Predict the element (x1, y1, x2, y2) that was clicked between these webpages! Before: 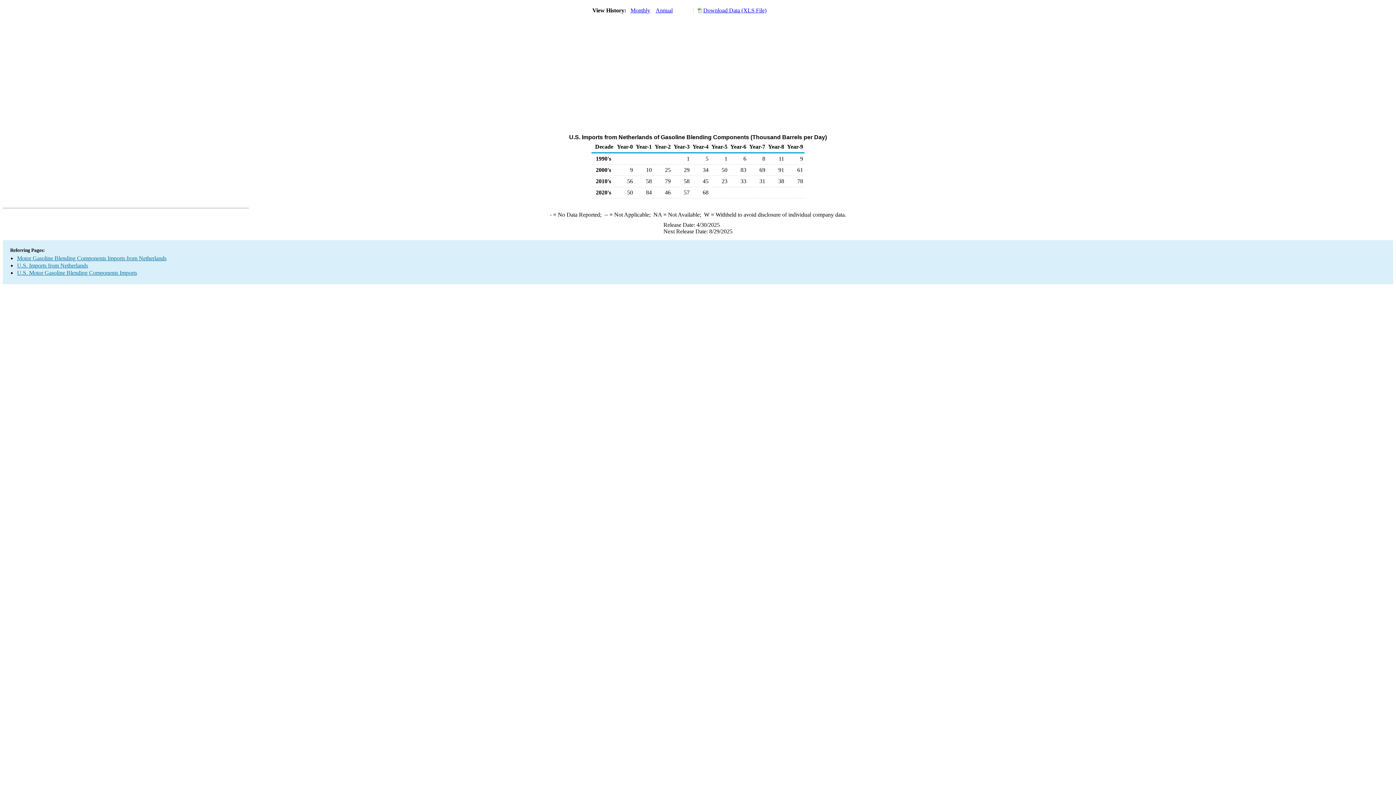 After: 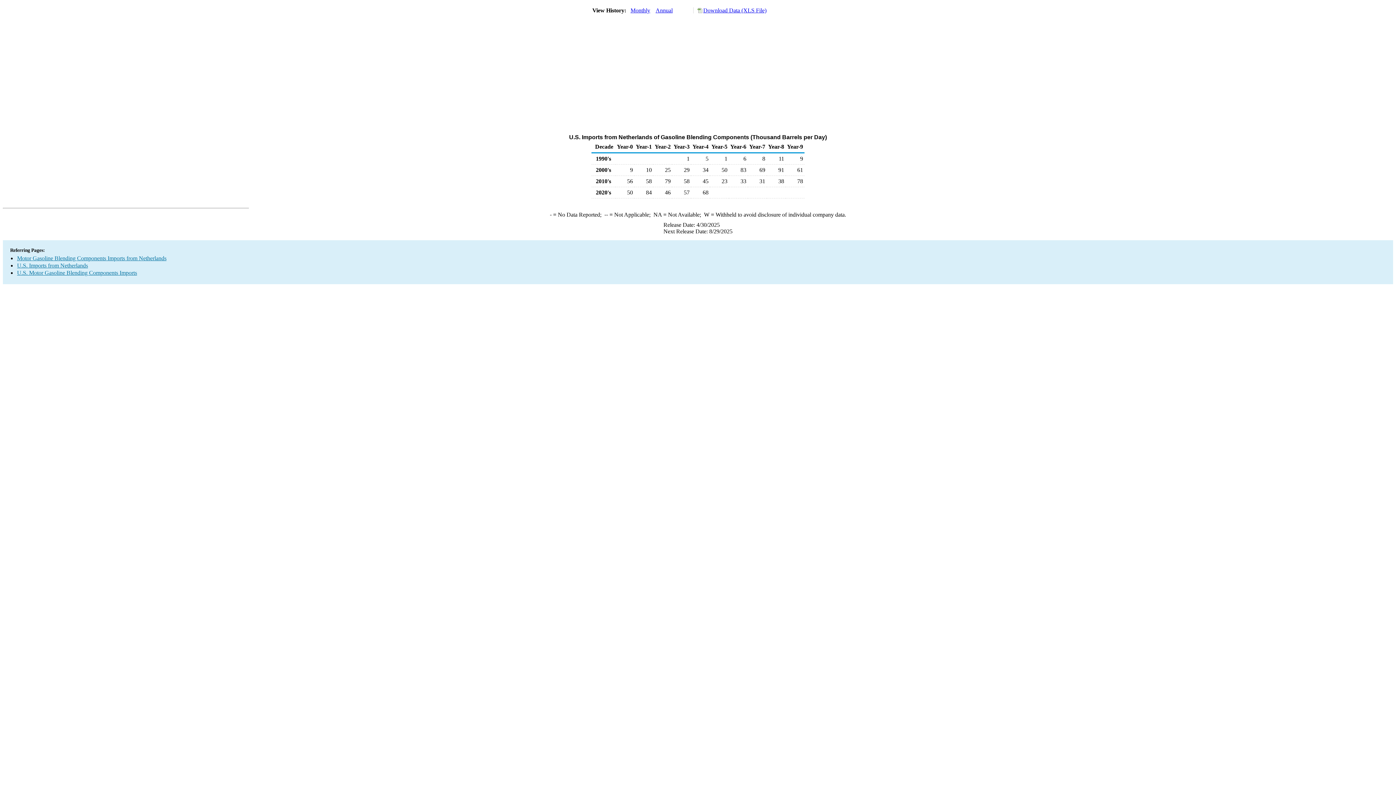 Action: bbox: (655, 7, 672, 13) label: Annual